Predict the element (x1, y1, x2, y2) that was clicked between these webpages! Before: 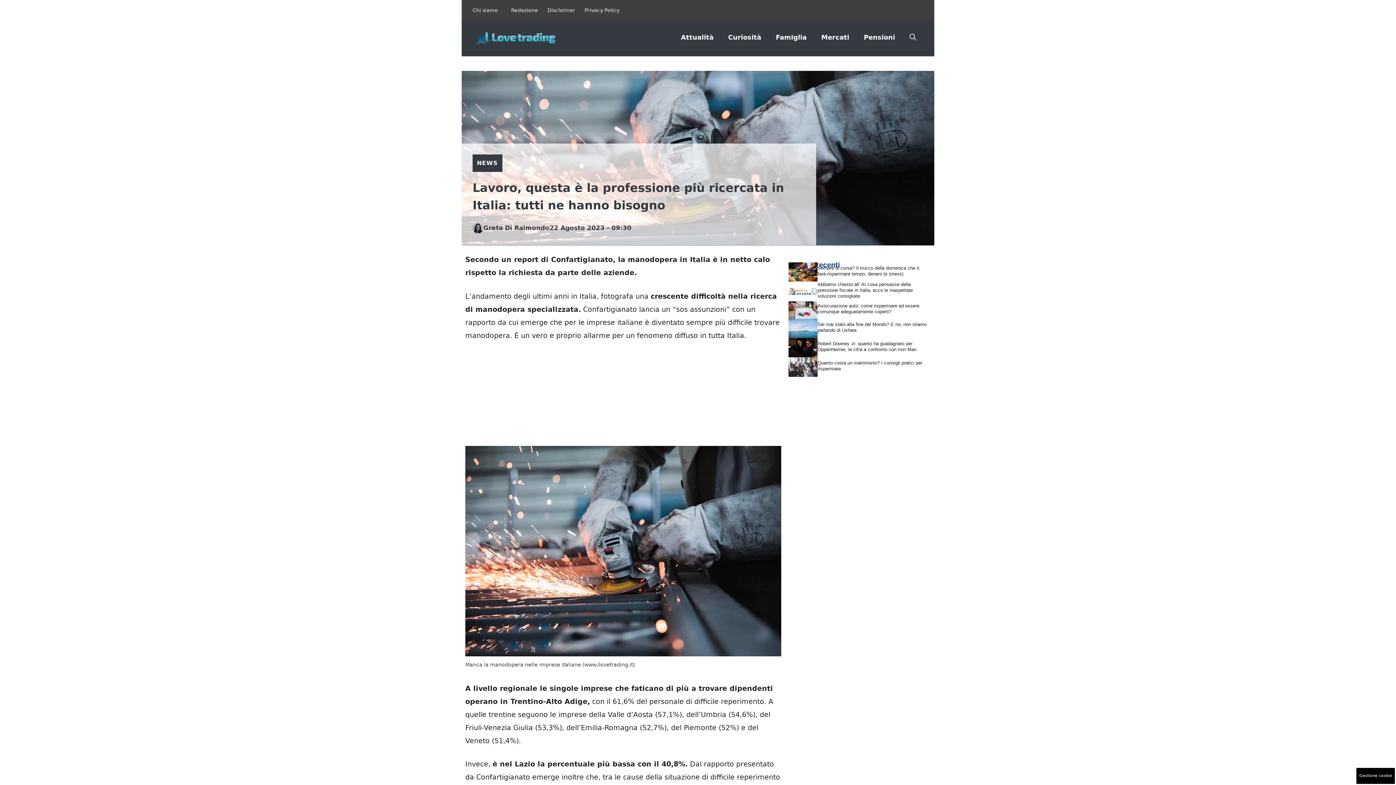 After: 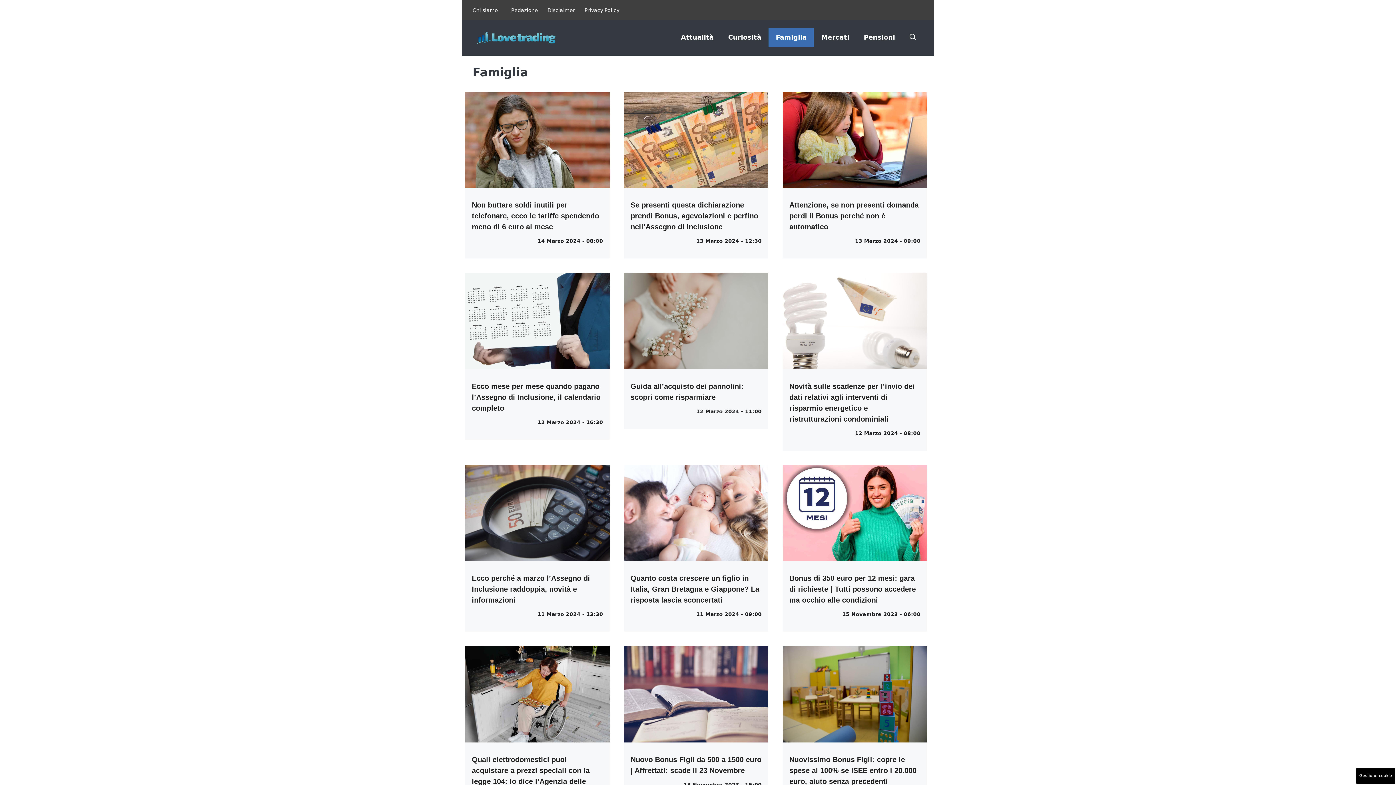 Action: bbox: (768, 27, 814, 47) label: Famiglia